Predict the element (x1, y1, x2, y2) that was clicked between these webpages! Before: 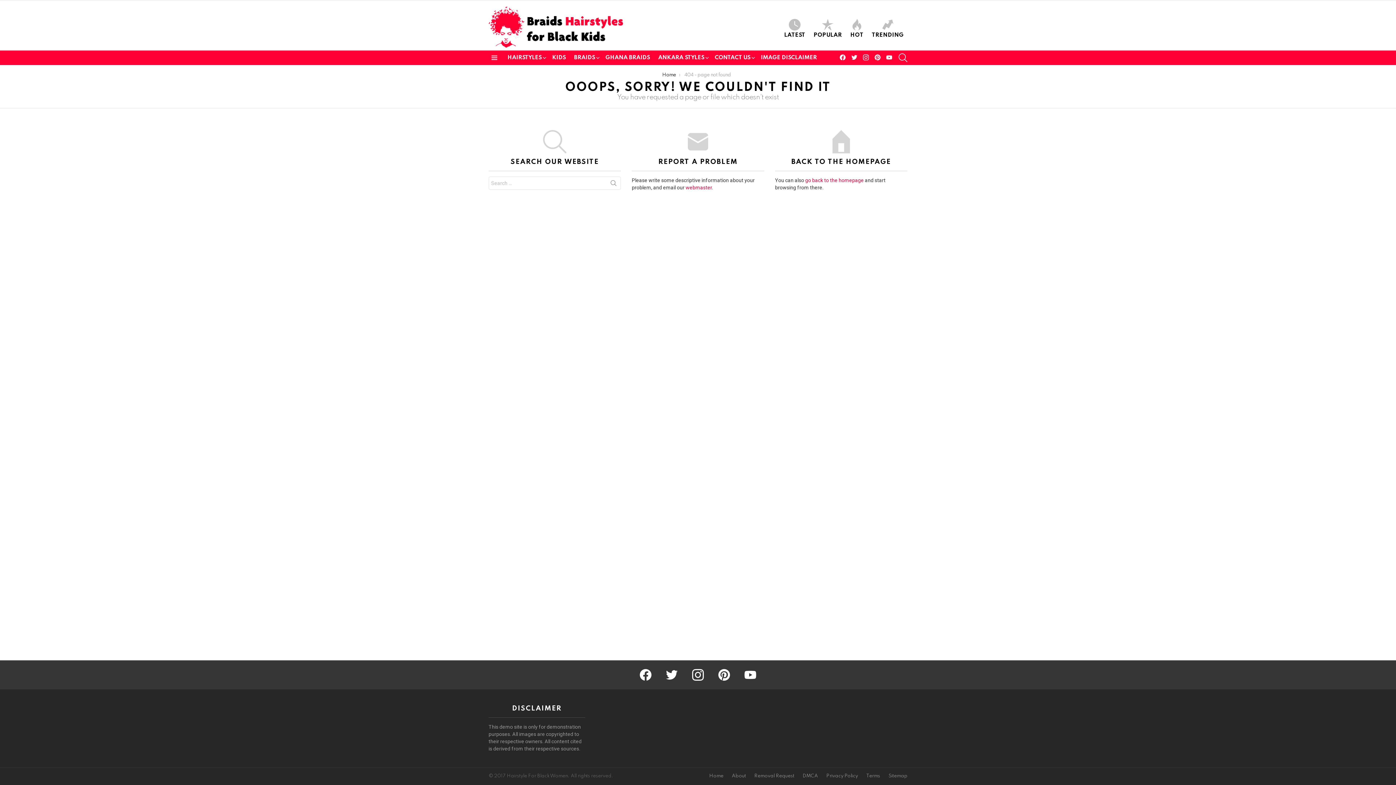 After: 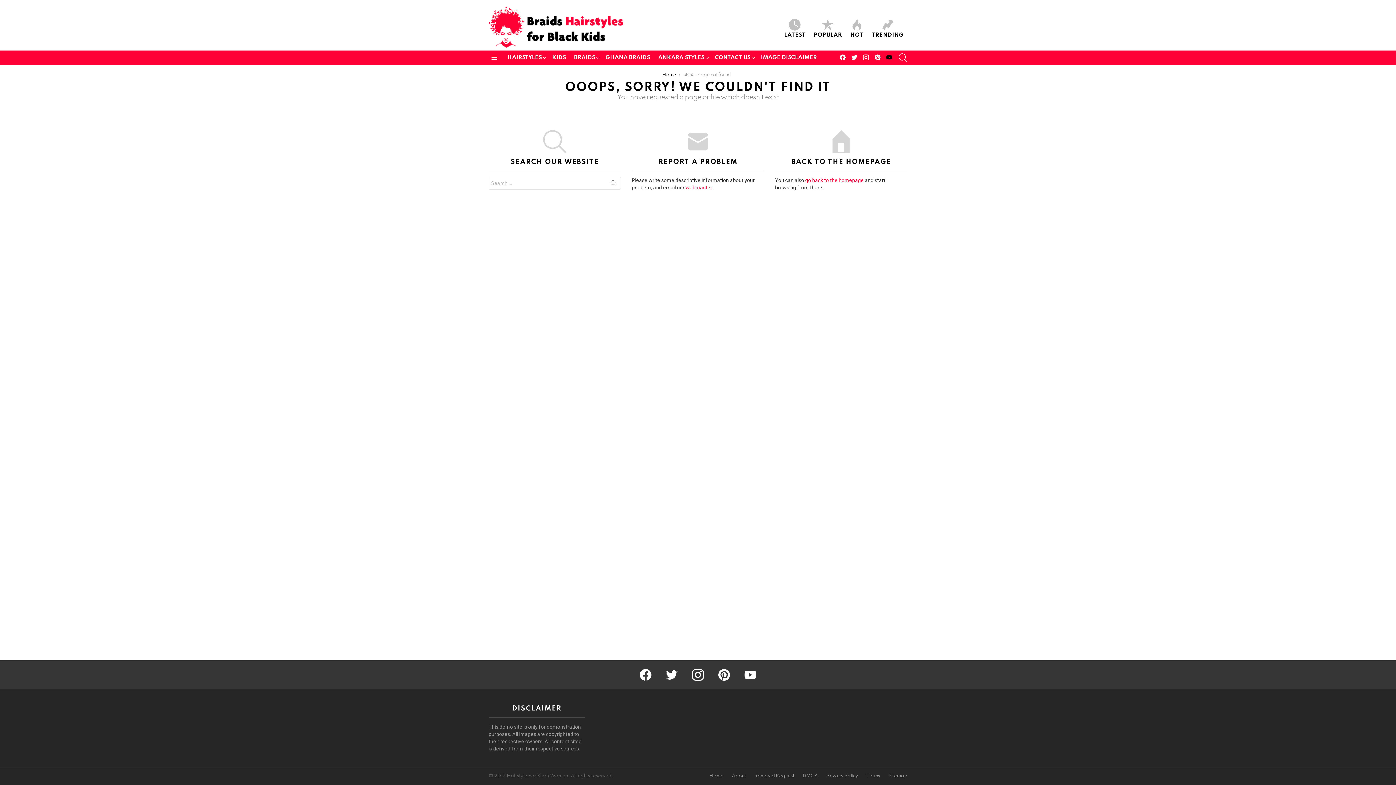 Action: label: youtube bbox: (883, 53, 895, 62)